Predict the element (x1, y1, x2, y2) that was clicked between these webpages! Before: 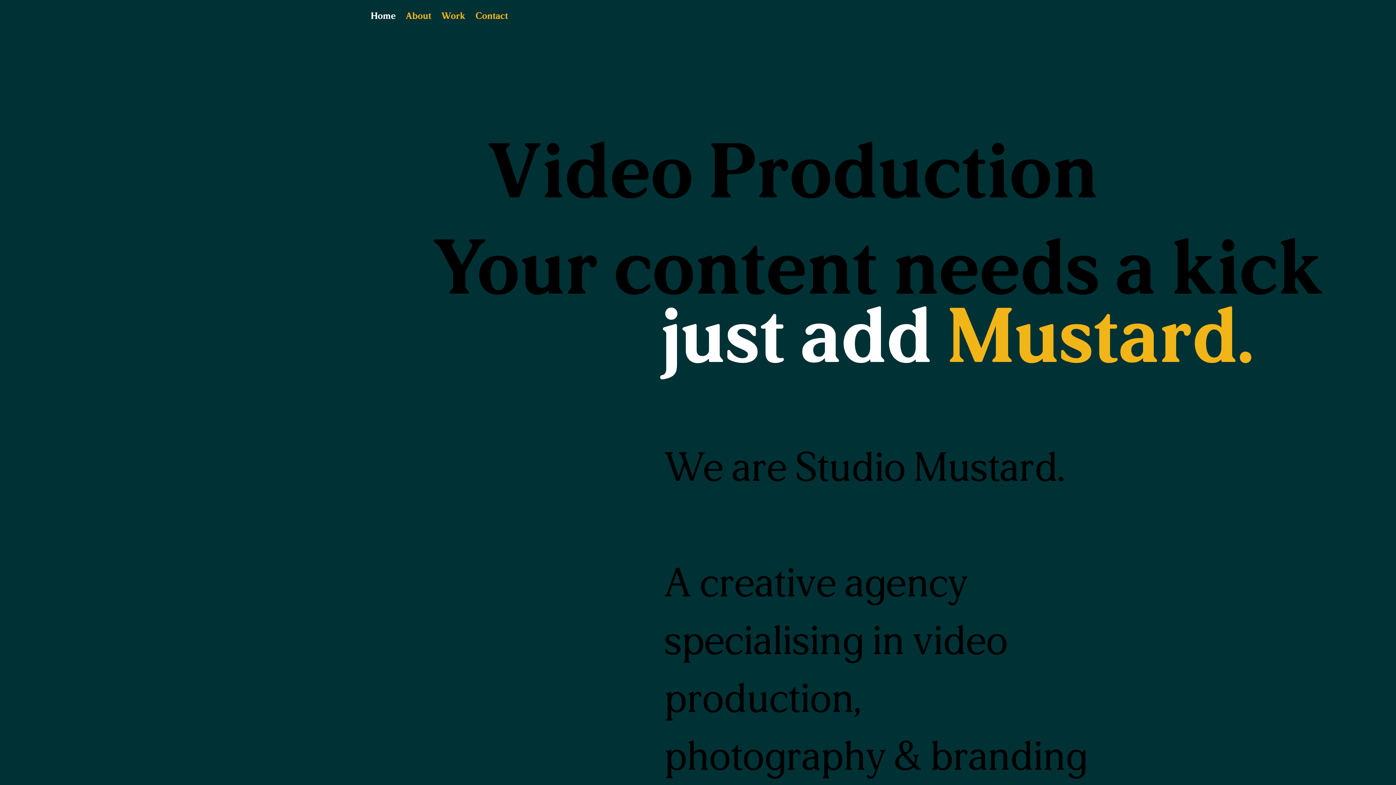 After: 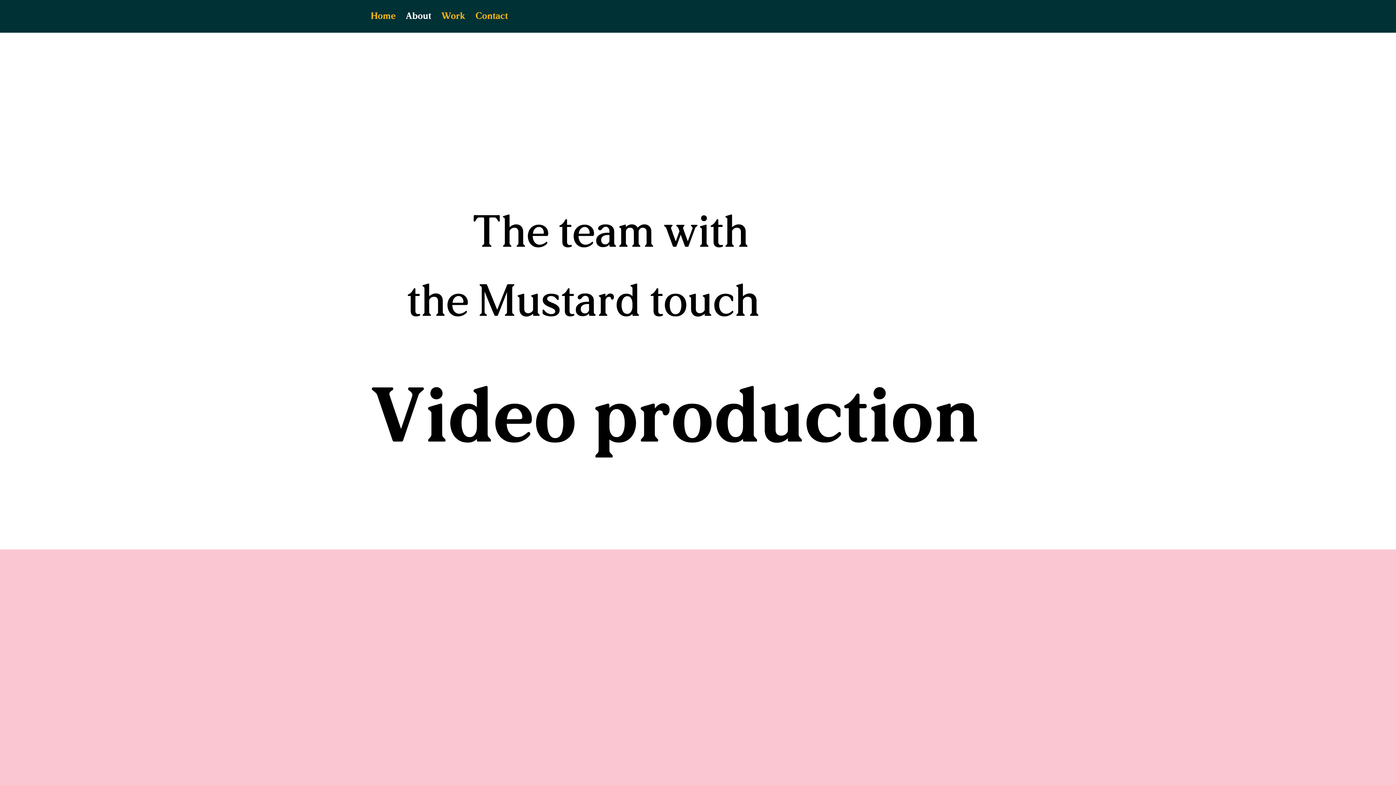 Action: bbox: (402, 7, 434, 24) label: About